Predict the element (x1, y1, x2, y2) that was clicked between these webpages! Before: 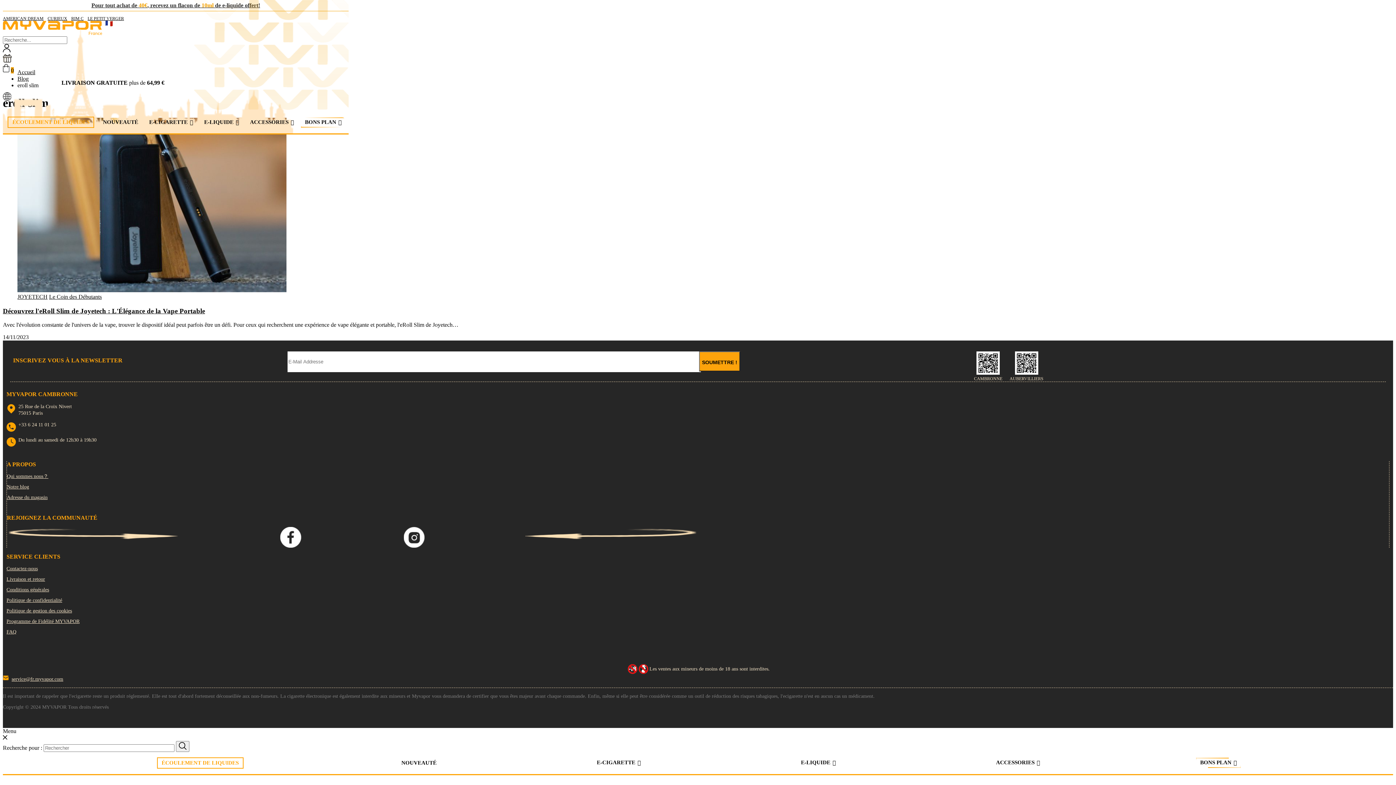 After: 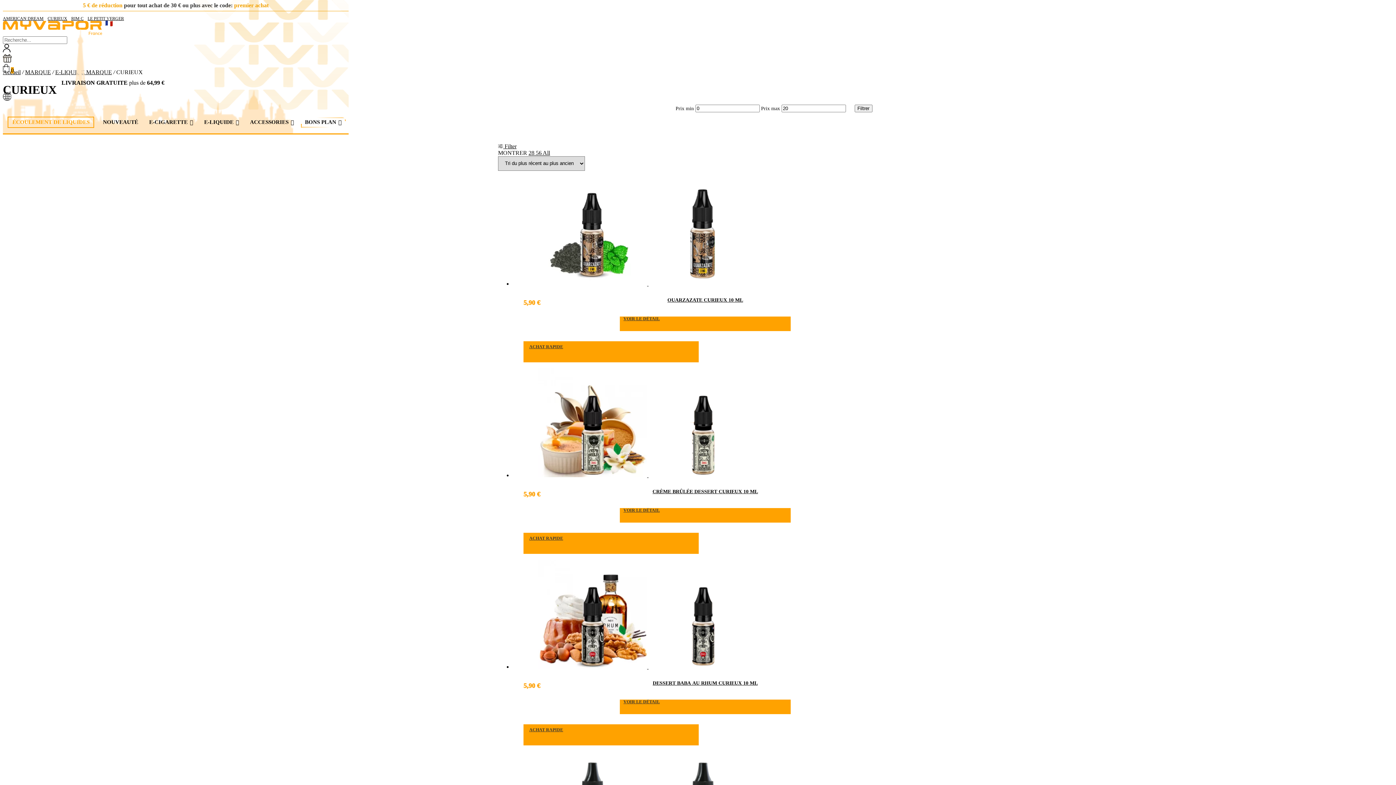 Action: bbox: (47, 16, 67, 21) label: CURIEUX